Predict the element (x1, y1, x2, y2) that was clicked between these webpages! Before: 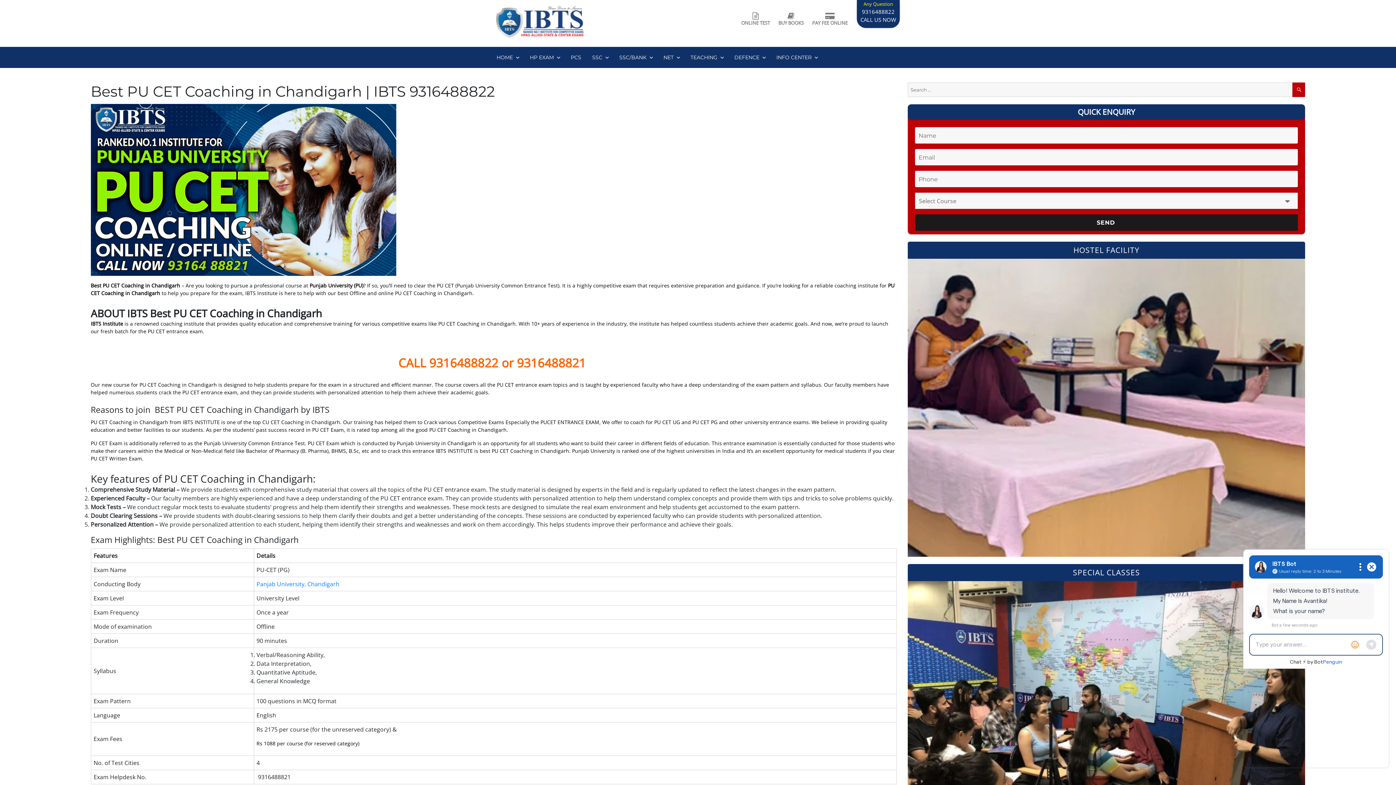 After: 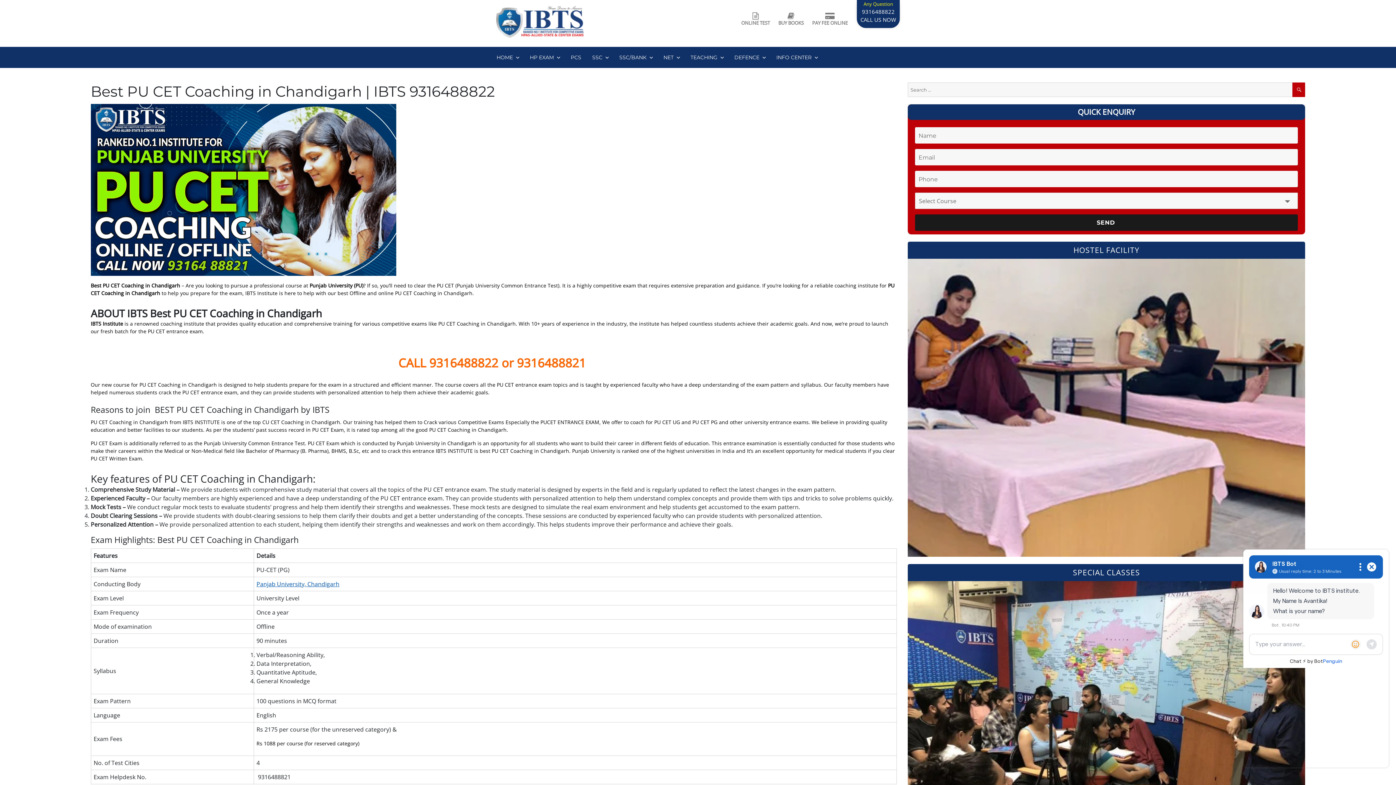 Action: label: Panjab University, Chandigarh bbox: (256, 580, 339, 588)